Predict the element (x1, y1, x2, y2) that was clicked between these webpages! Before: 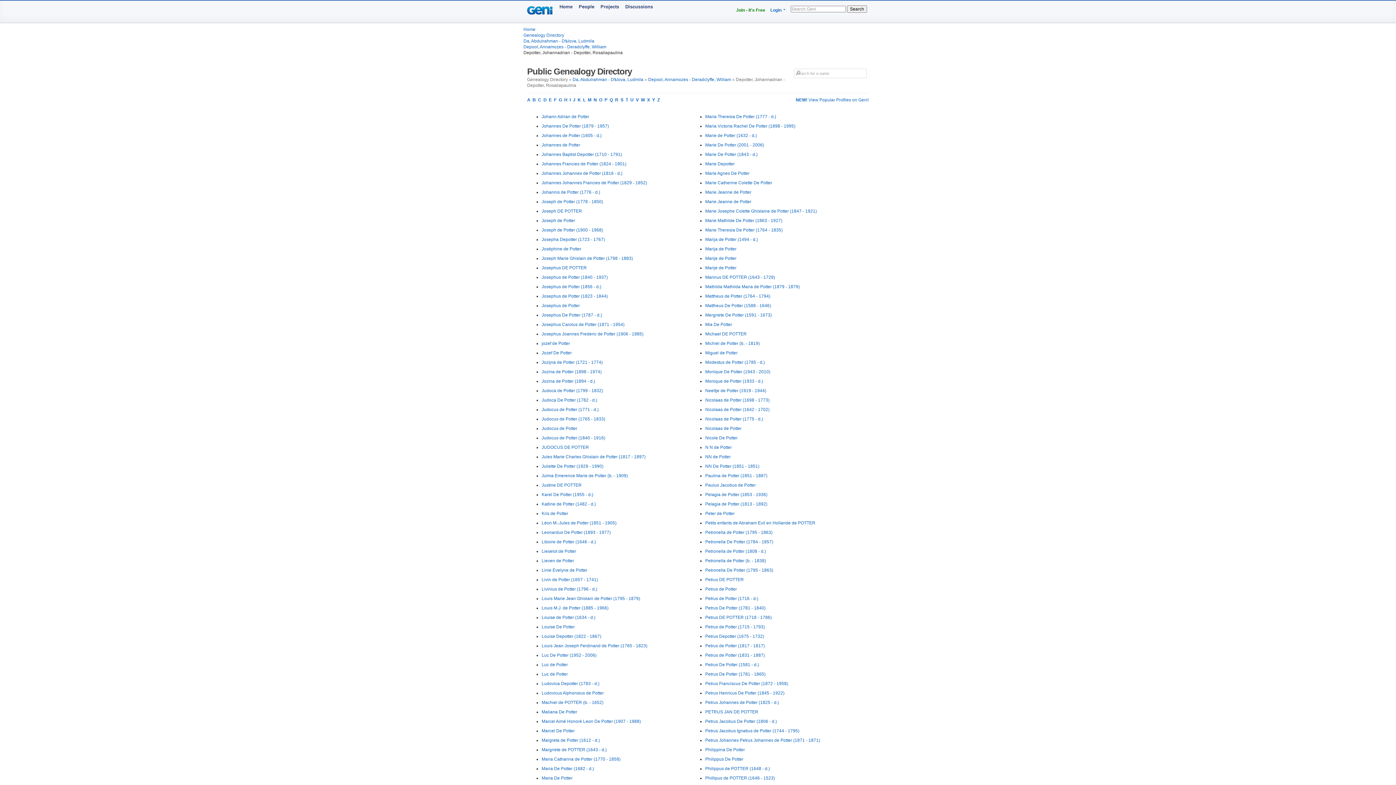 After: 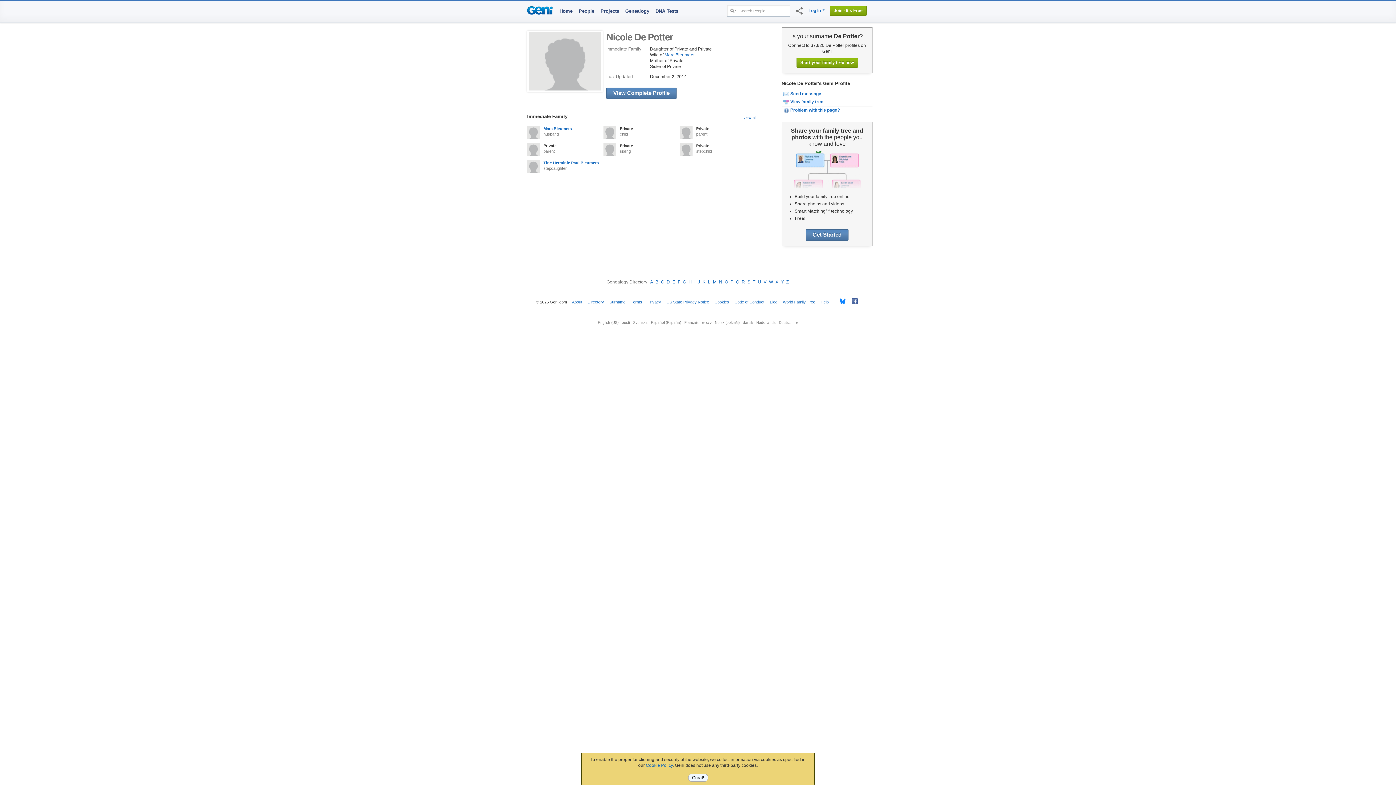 Action: label: Nicole De Potter bbox: (705, 435, 737, 440)